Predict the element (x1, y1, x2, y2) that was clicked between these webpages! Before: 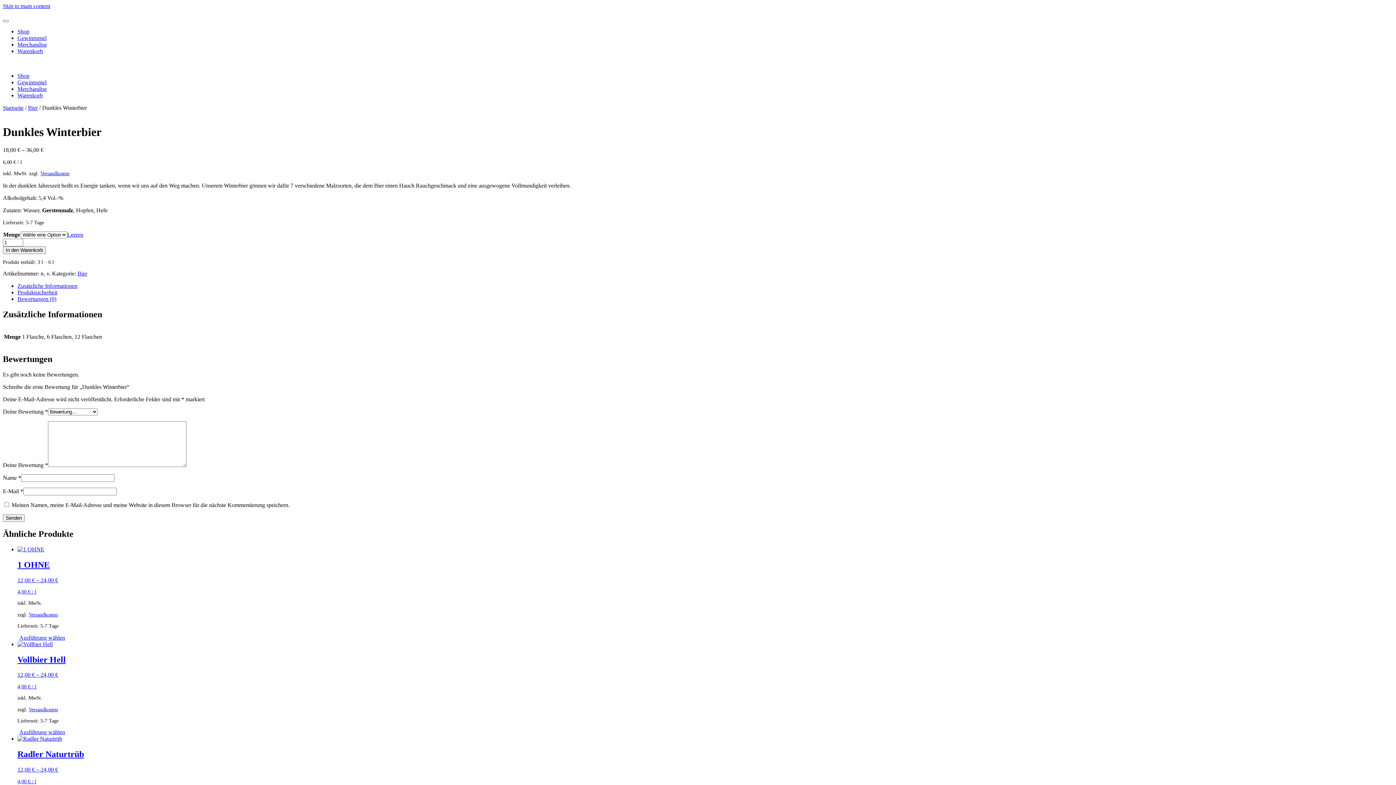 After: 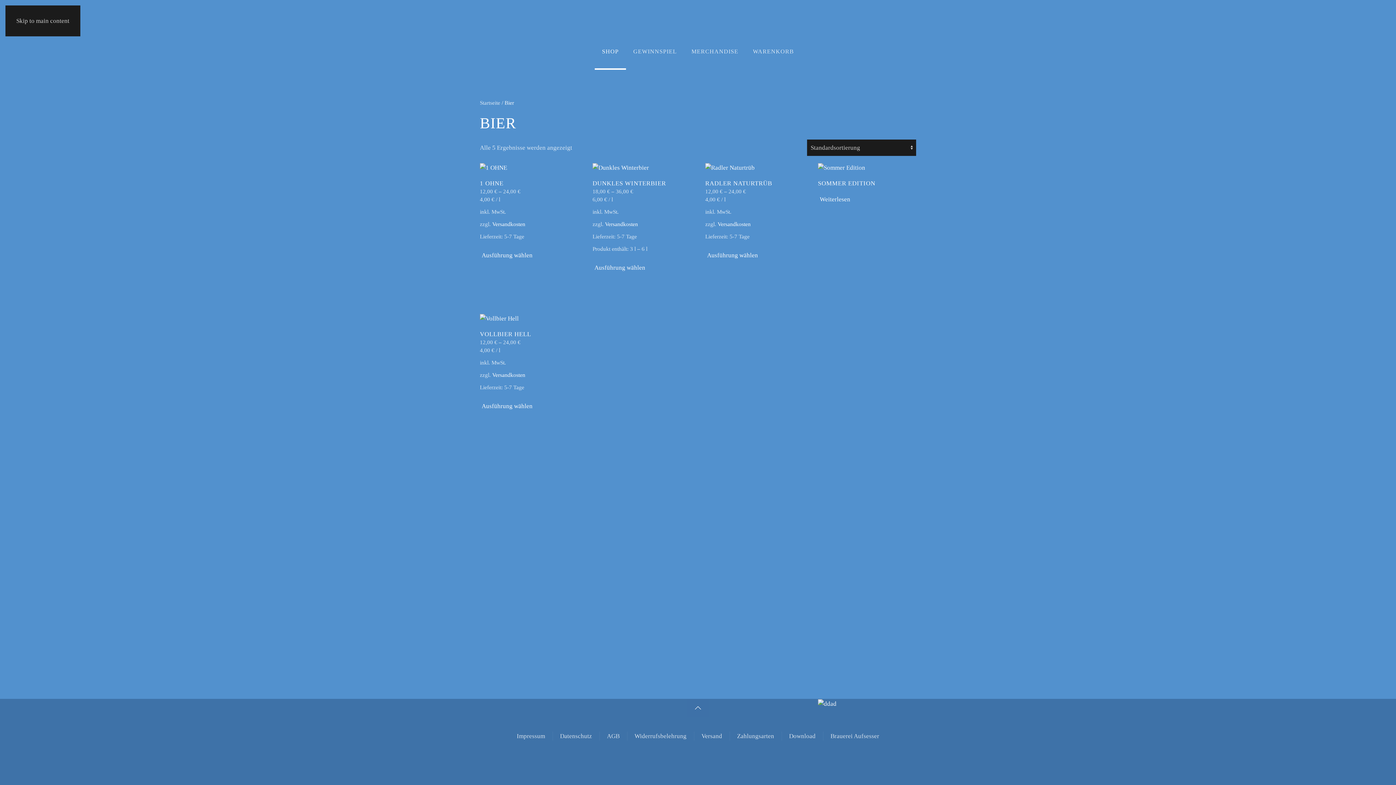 Action: bbox: (17, 28, 29, 34) label: Shop